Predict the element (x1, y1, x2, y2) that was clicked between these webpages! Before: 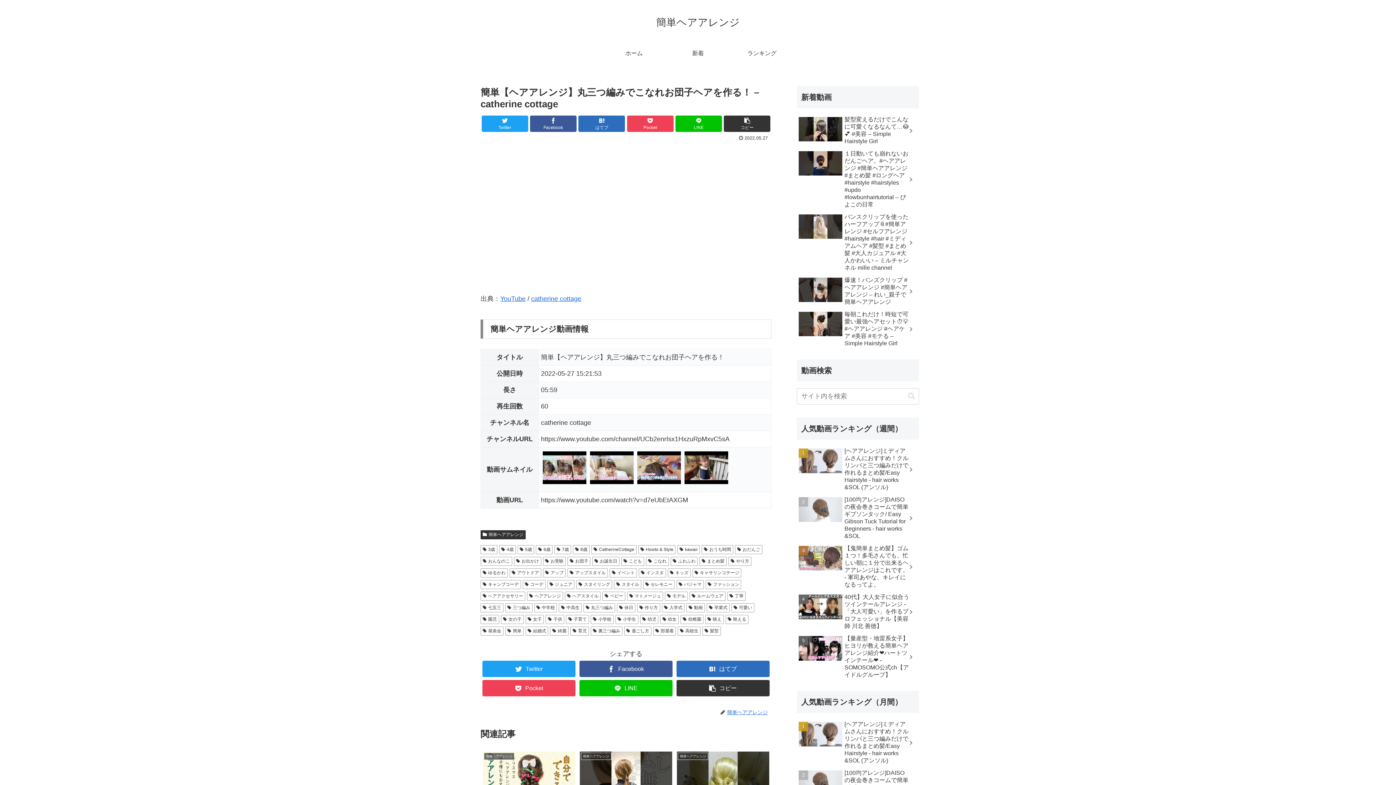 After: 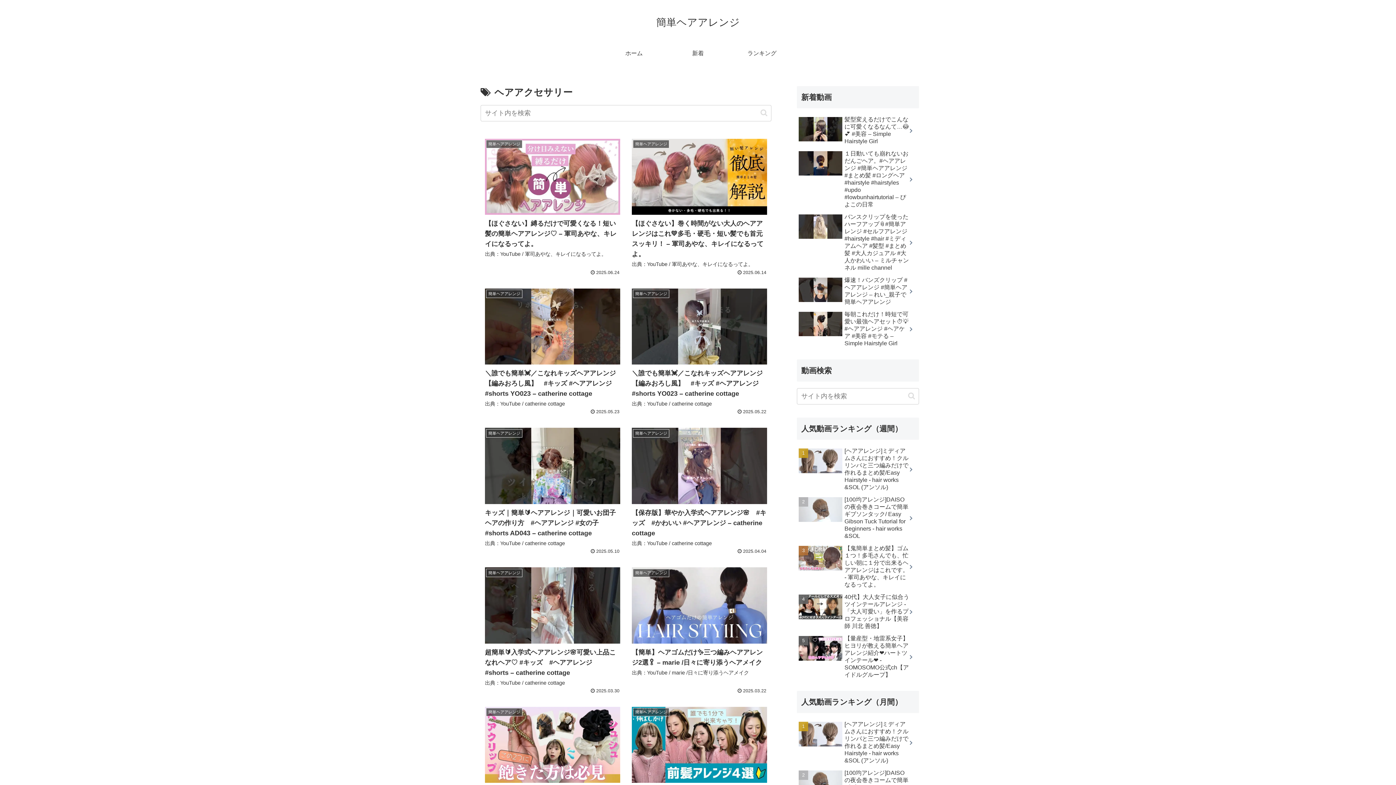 Action: label: ヘアアクセサリー bbox: (480, 592, 525, 601)